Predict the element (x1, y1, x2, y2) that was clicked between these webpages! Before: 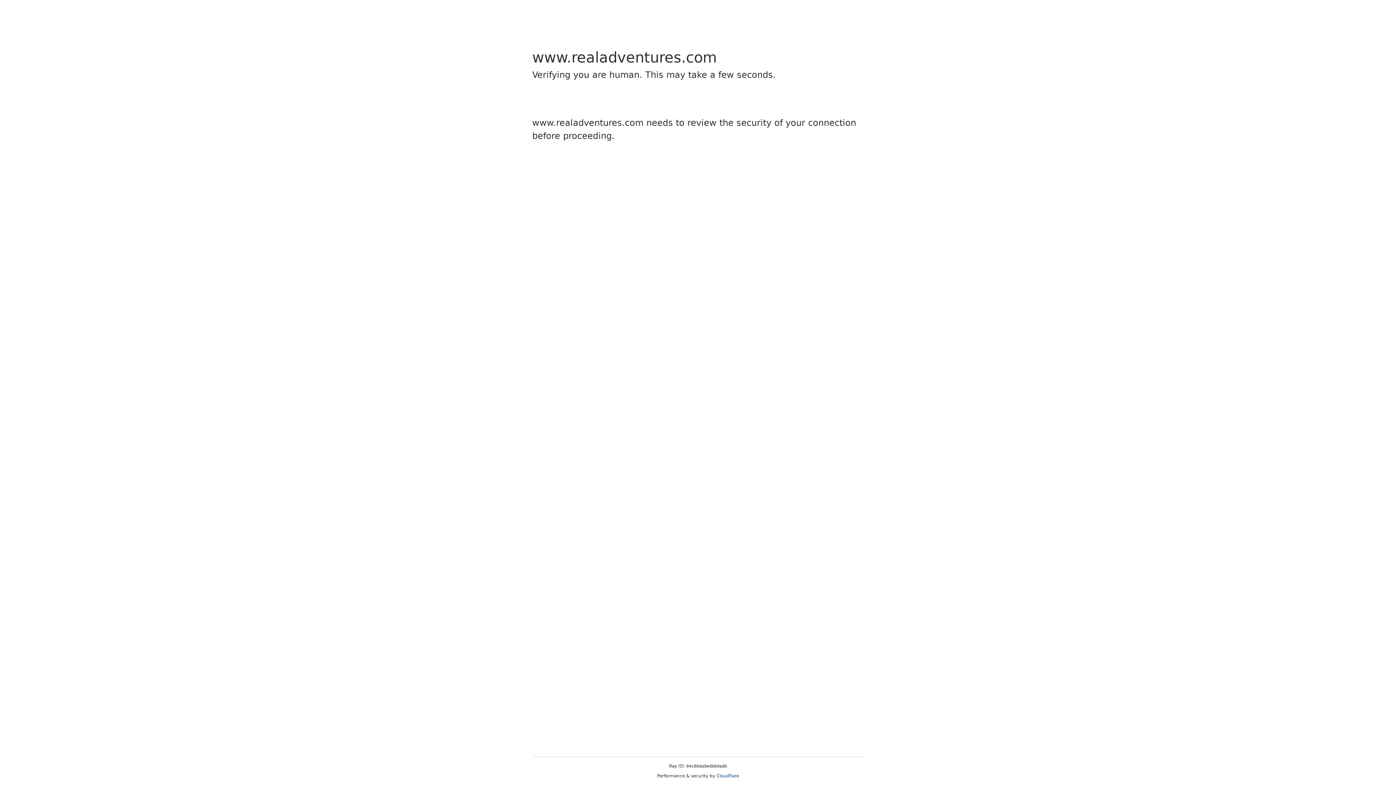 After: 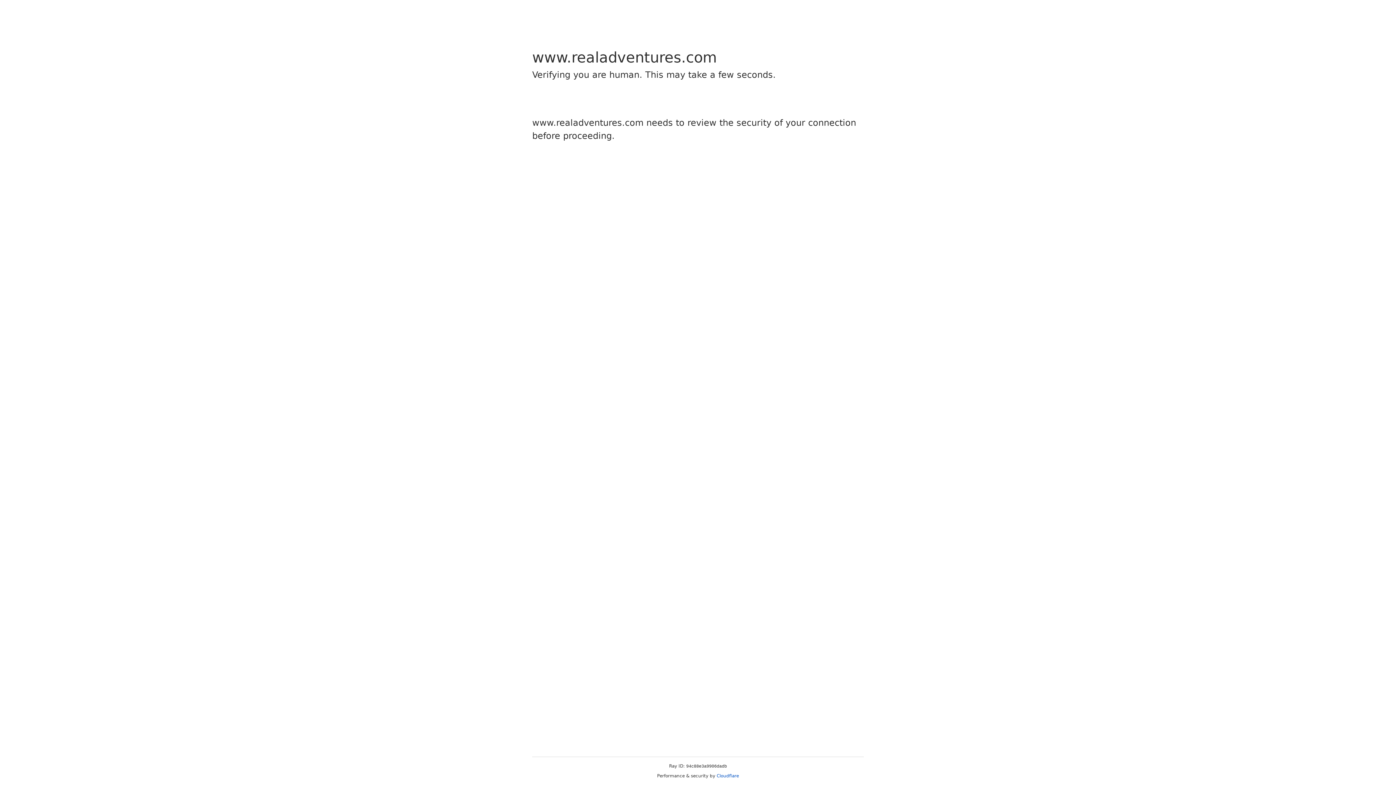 Action: label: Cloudflare bbox: (716, 773, 739, 778)